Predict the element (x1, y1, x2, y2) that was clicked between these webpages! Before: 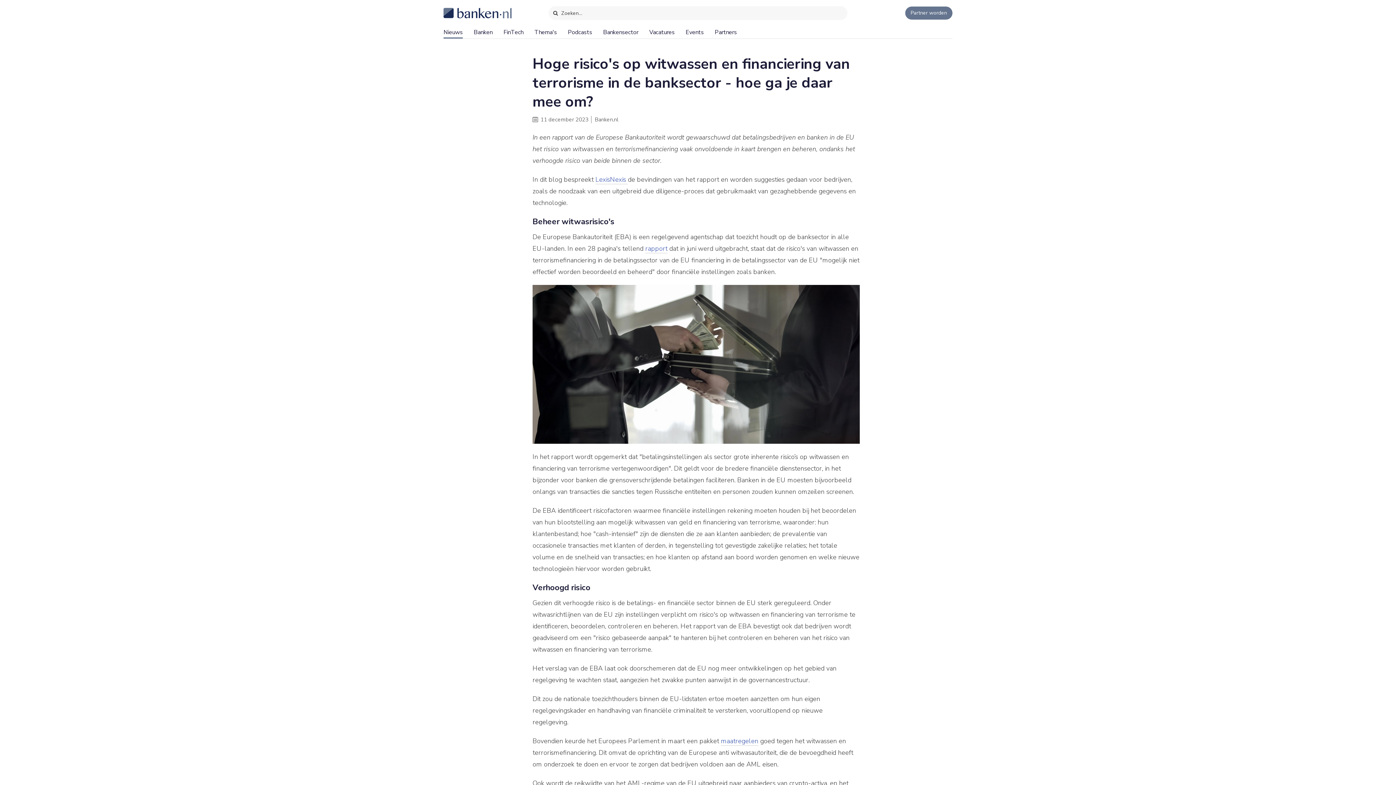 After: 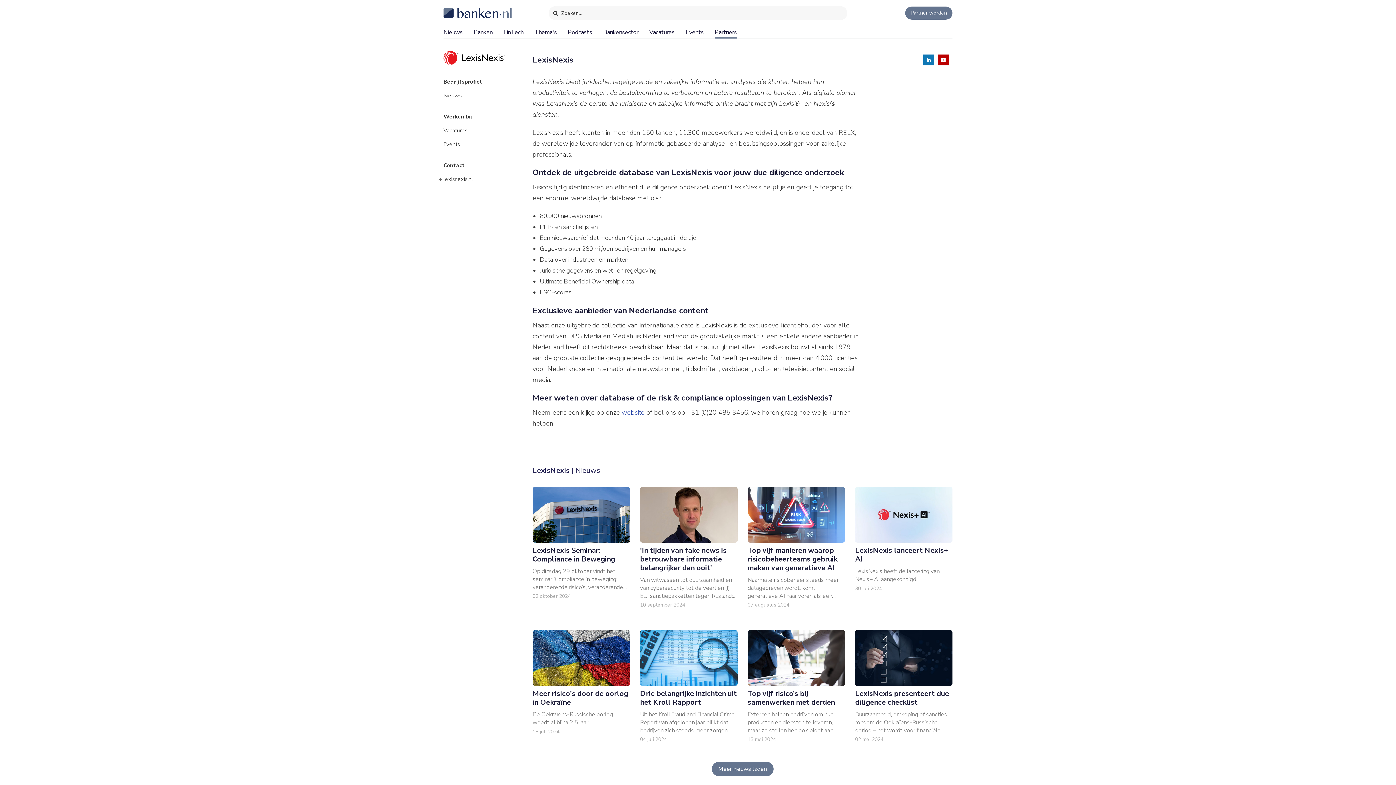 Action: label: LexisNexis  bbox: (595, 175, 628, 184)